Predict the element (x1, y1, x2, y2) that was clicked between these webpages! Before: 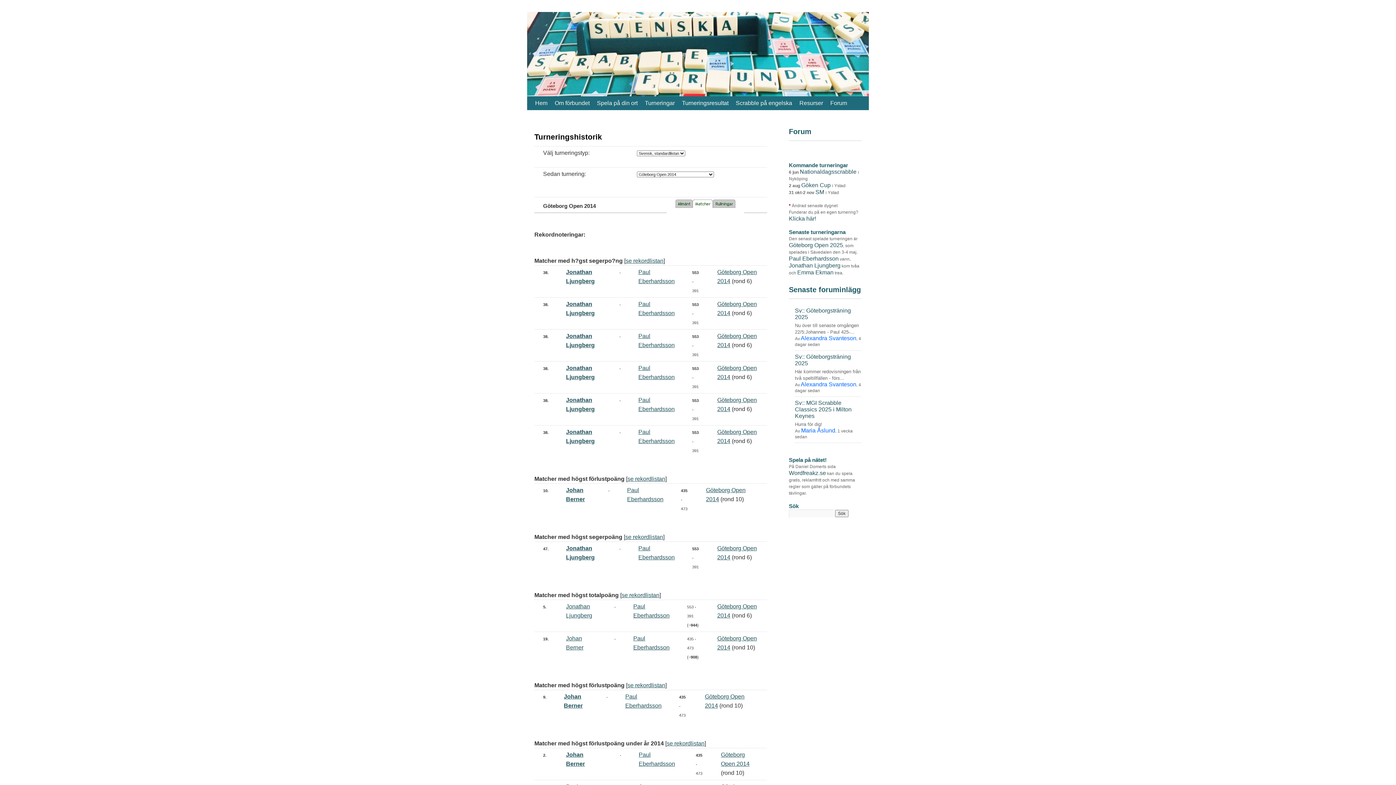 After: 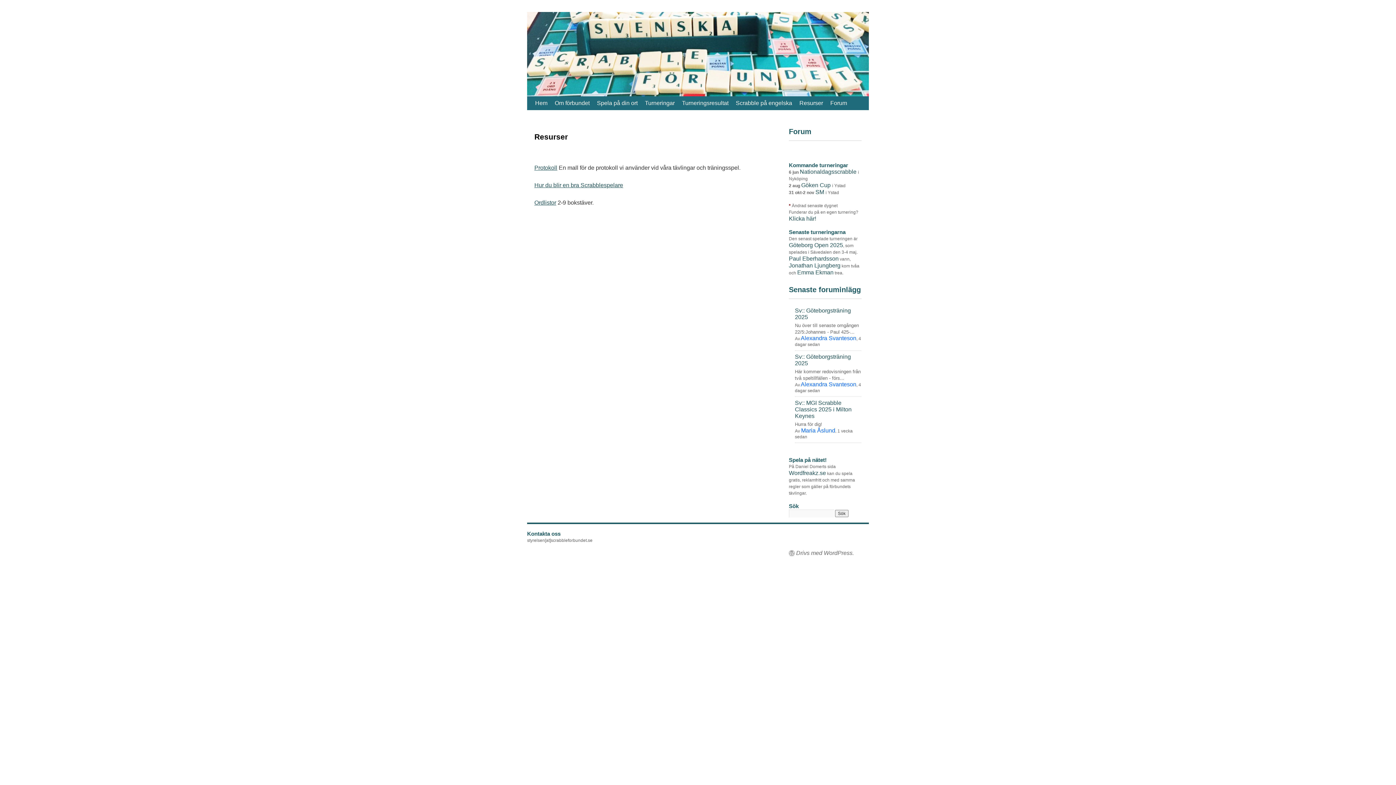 Action: bbox: (796, 96, 826, 110) label: Resurser